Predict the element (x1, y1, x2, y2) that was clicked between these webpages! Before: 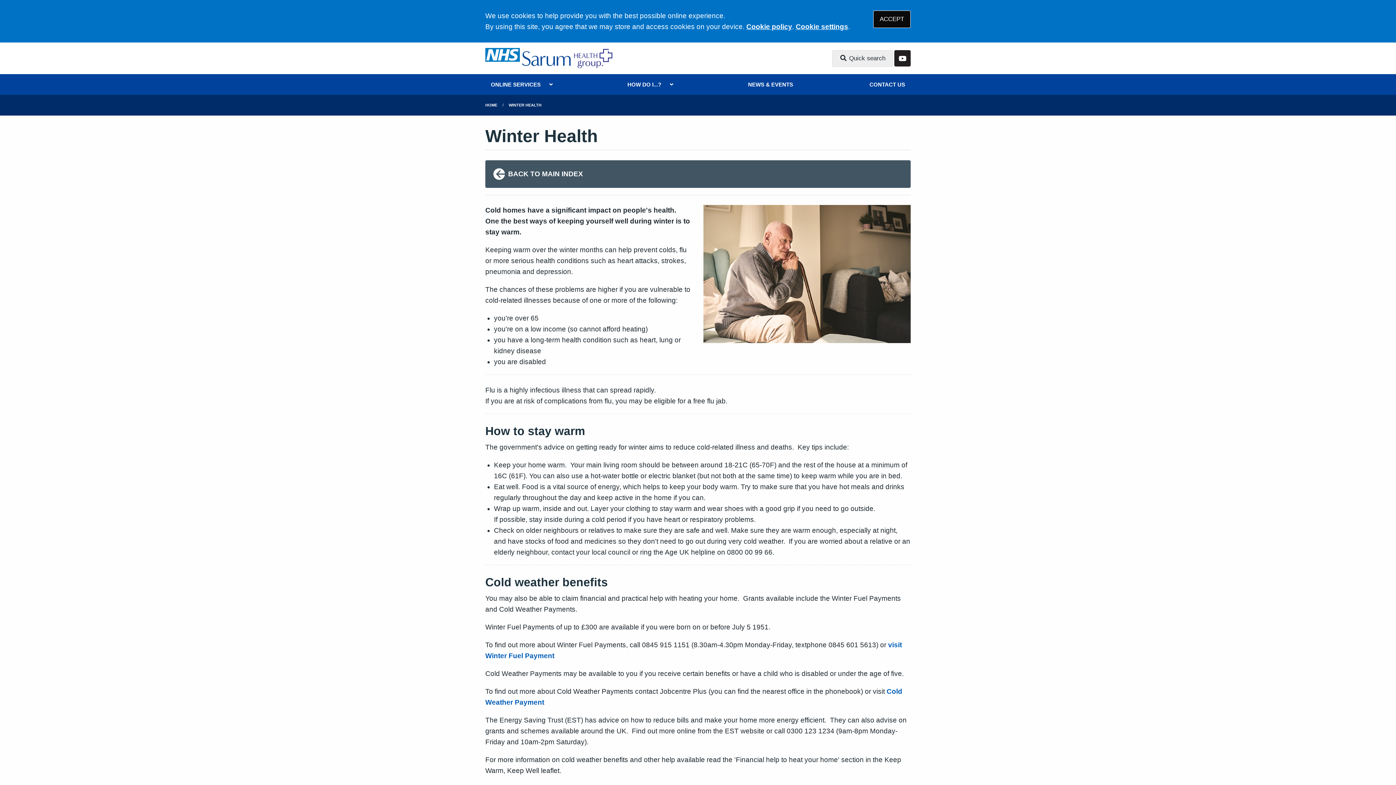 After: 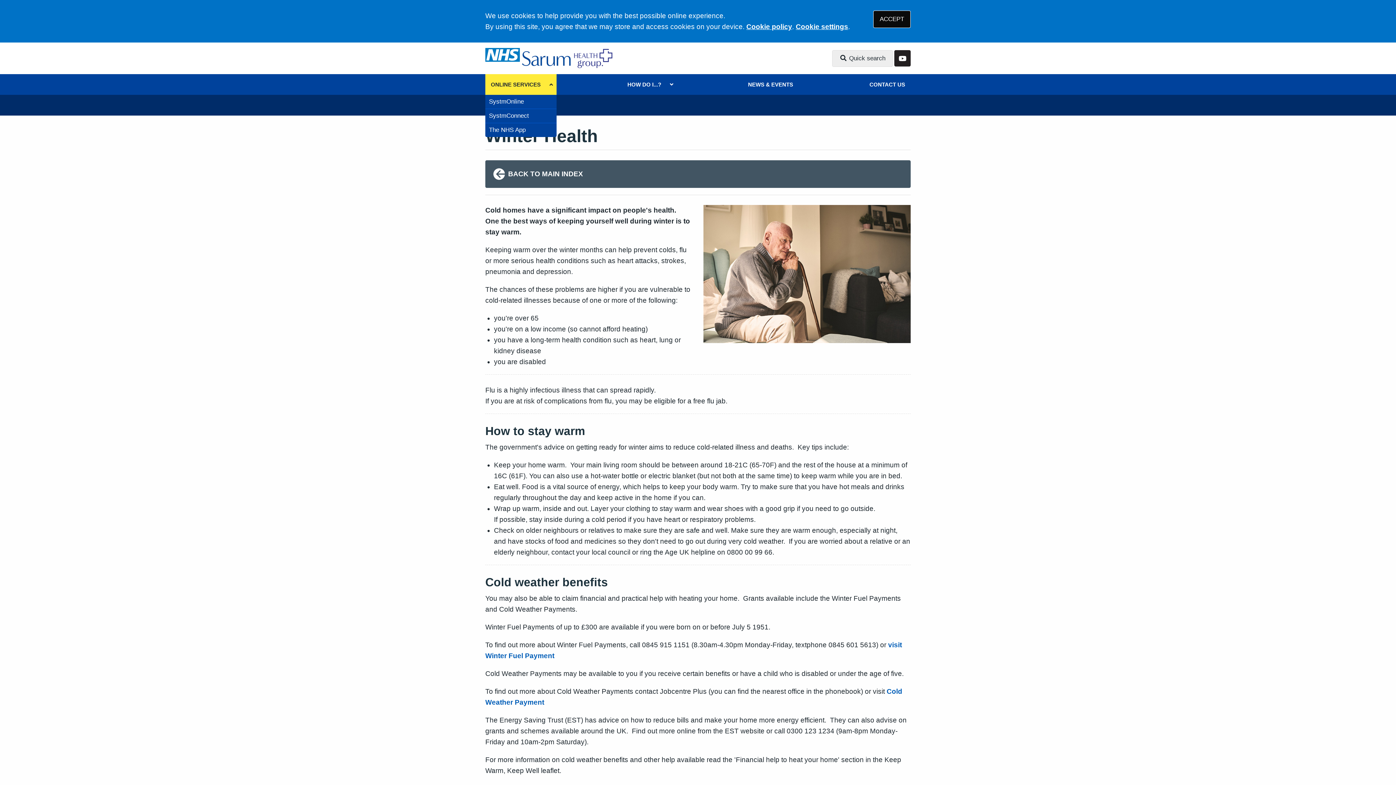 Action: label: ONLINE SERVICES bbox: (485, 74, 556, 94)